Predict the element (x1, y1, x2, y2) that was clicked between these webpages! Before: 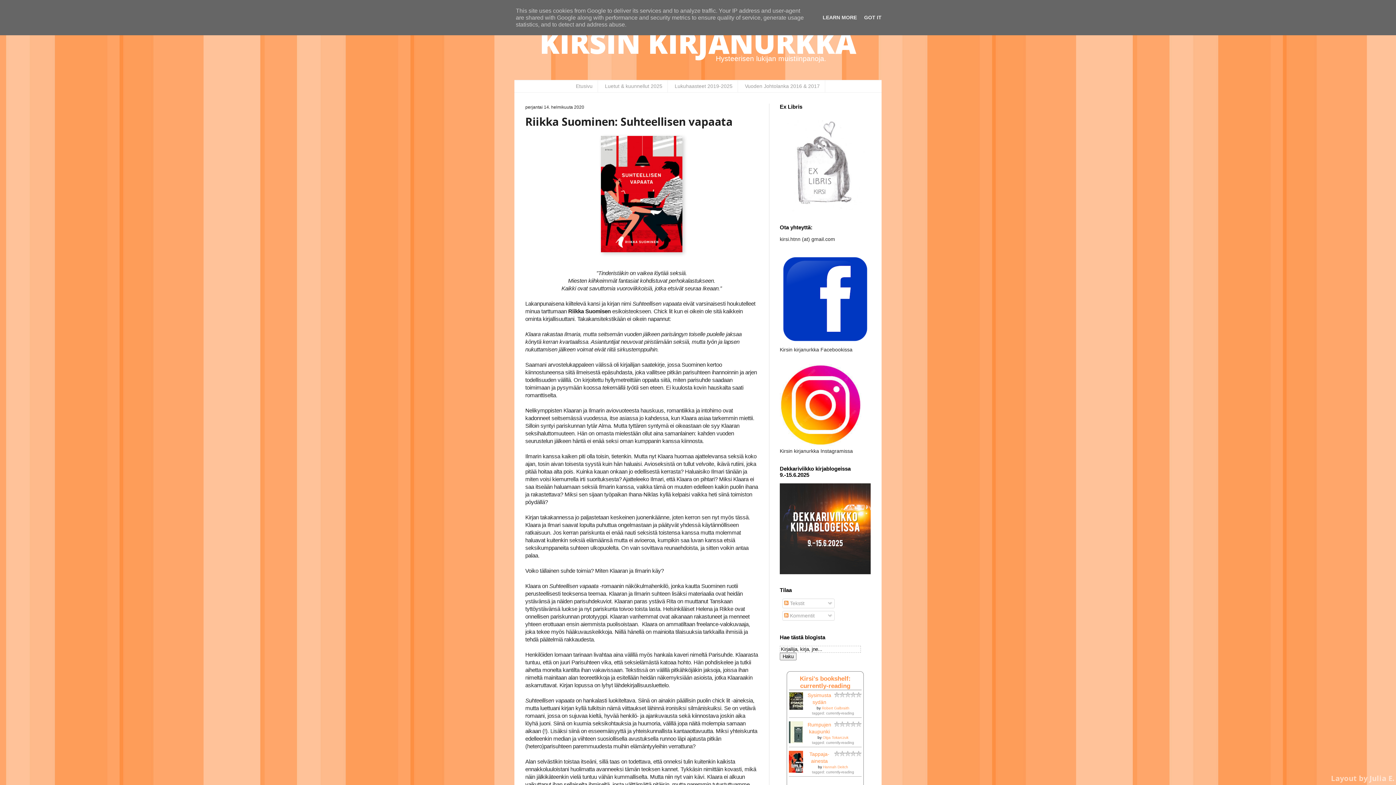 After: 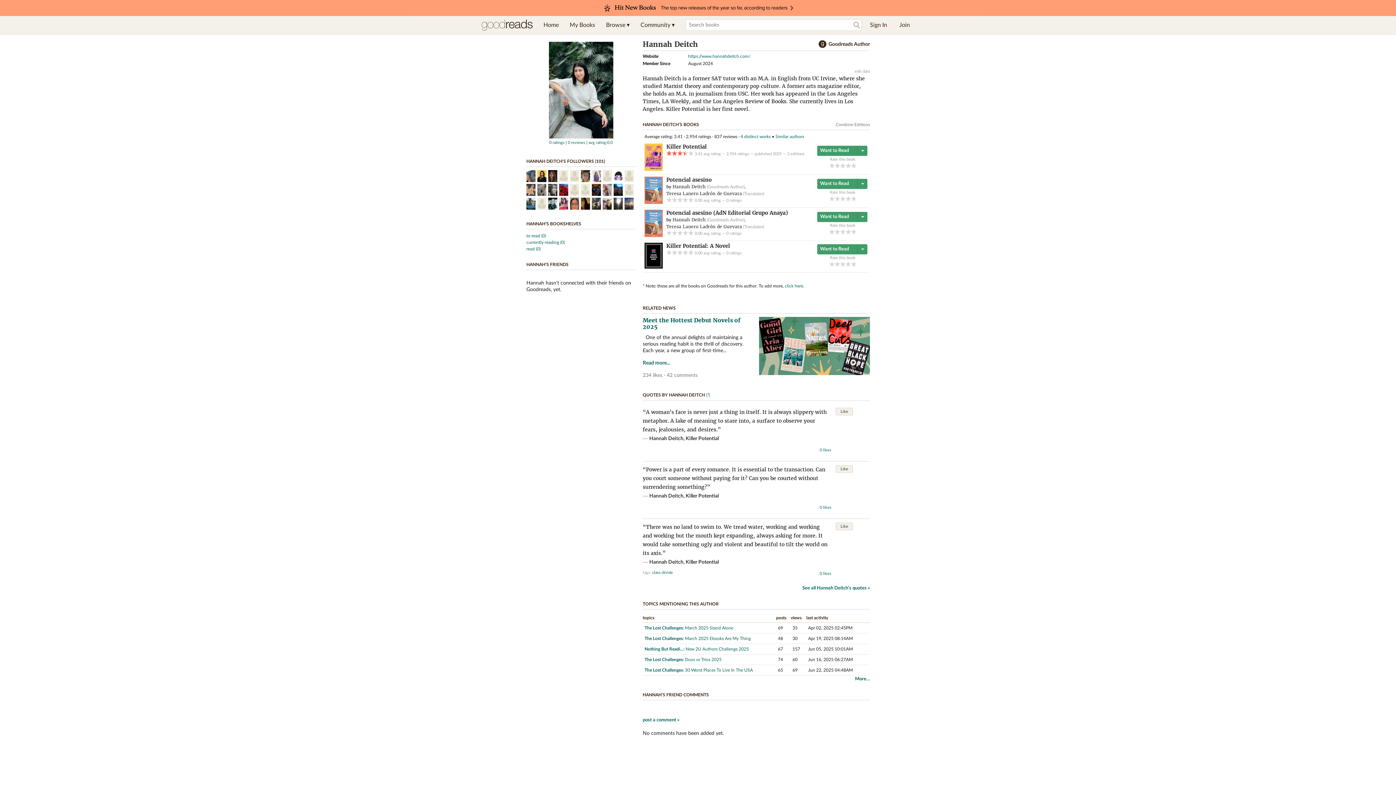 Action: label: Hannah Deitch bbox: (823, 765, 848, 769)